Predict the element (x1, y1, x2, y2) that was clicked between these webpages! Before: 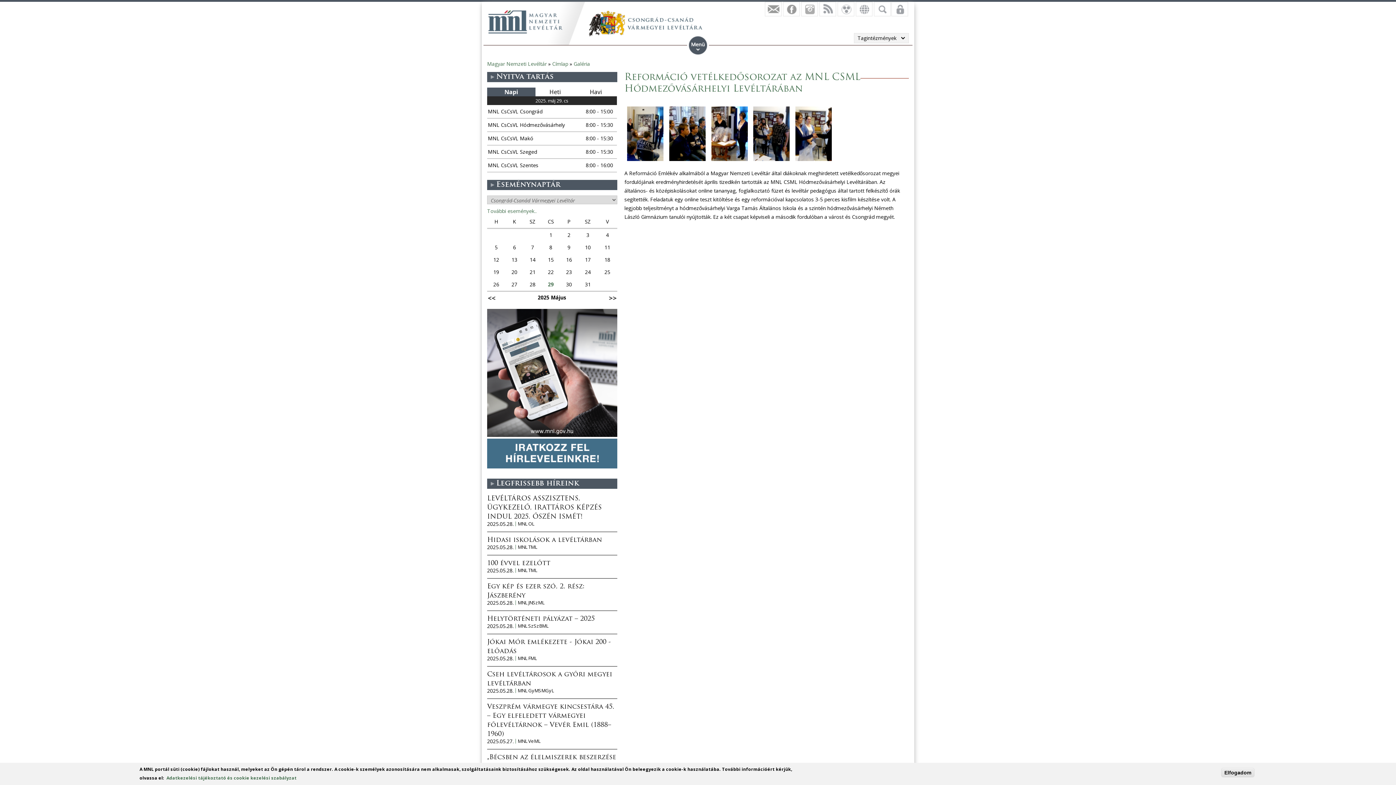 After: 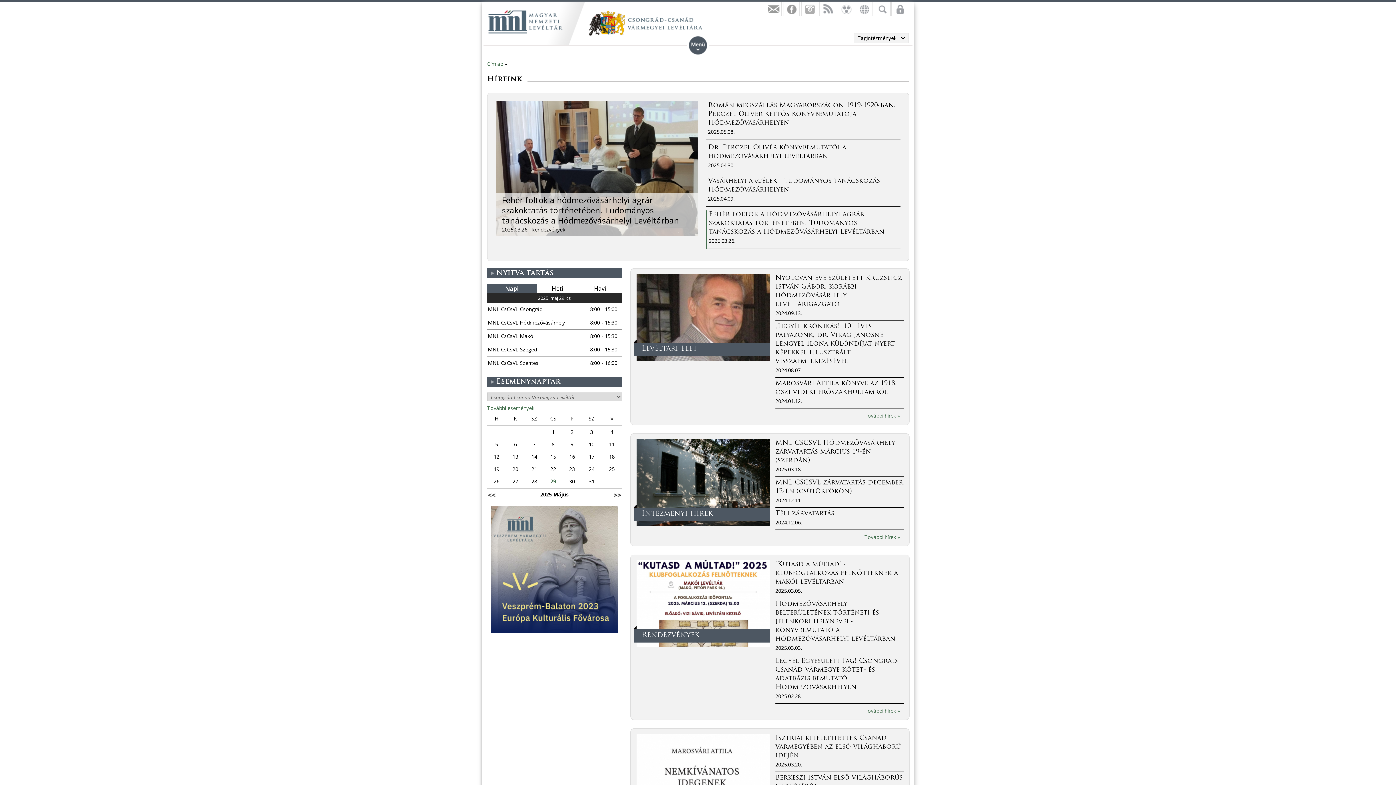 Action: bbox: (552, 60, 568, 67) label: Címlap